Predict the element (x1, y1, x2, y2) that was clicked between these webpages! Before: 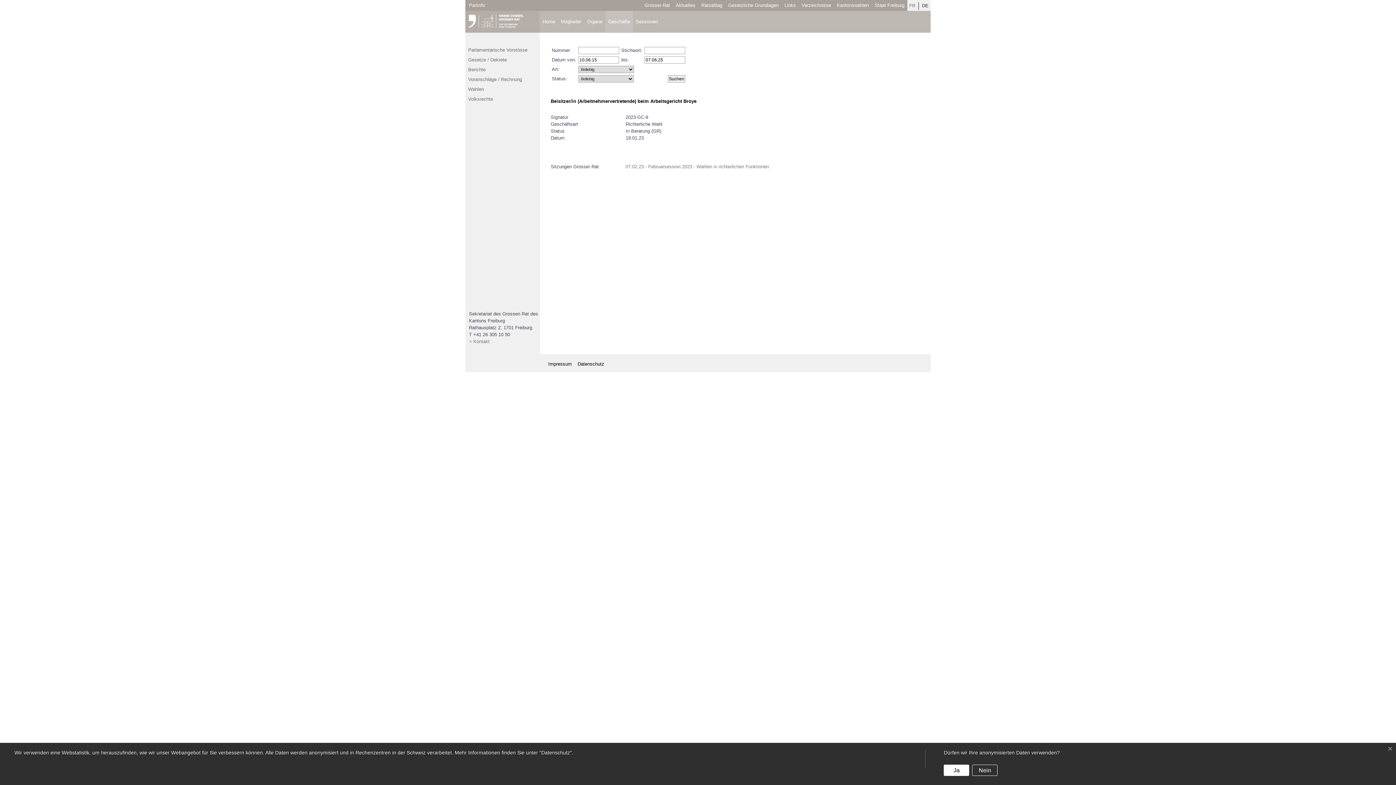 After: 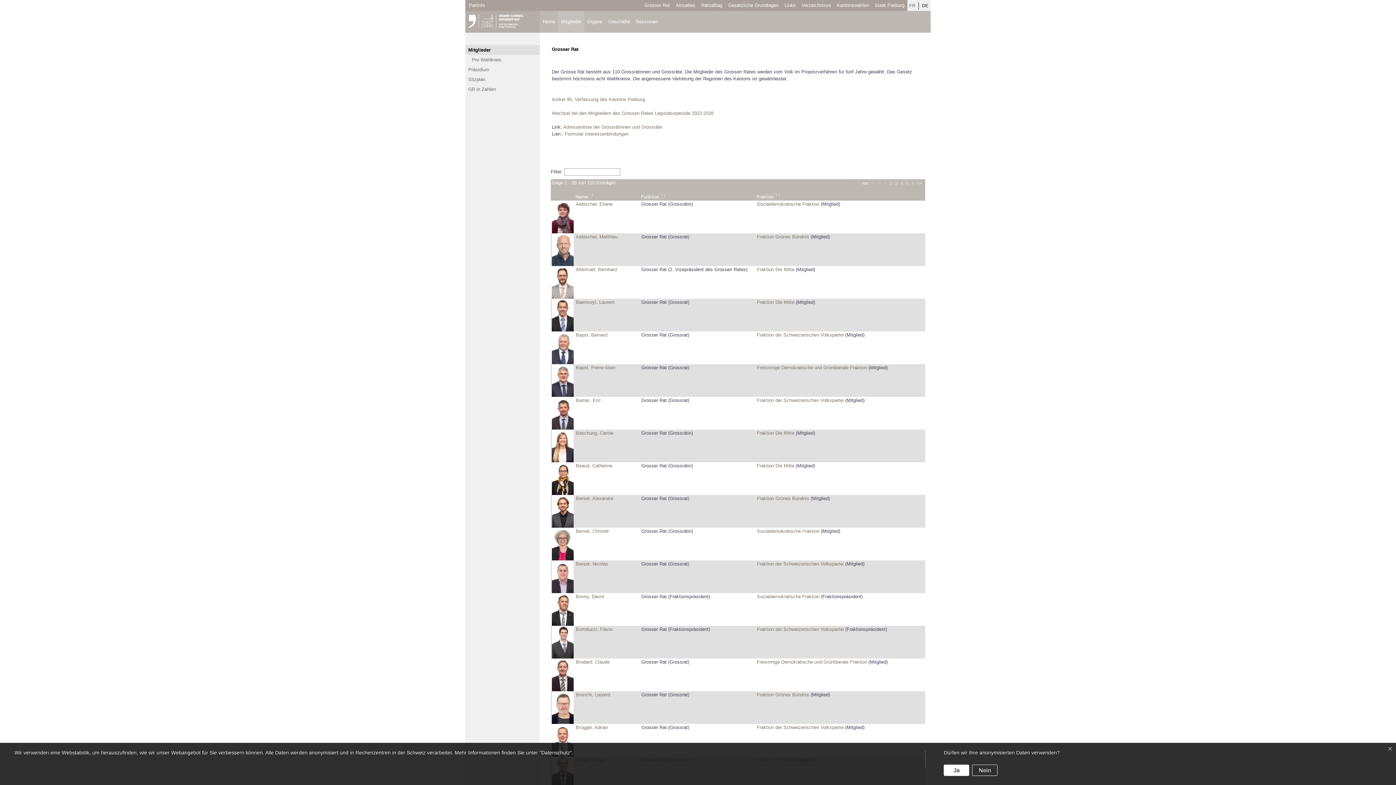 Action: bbox: (558, 10, 584, 32) label: Mitglieder